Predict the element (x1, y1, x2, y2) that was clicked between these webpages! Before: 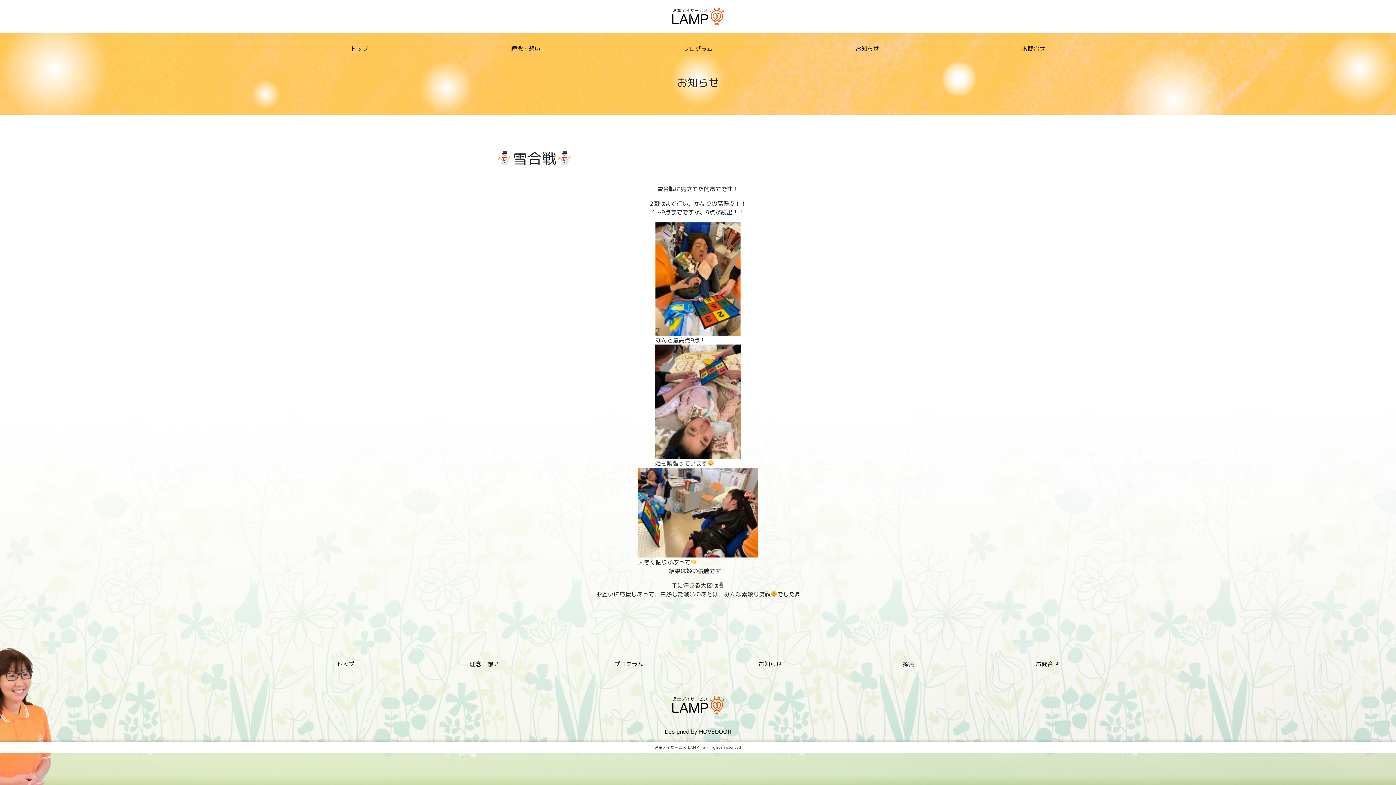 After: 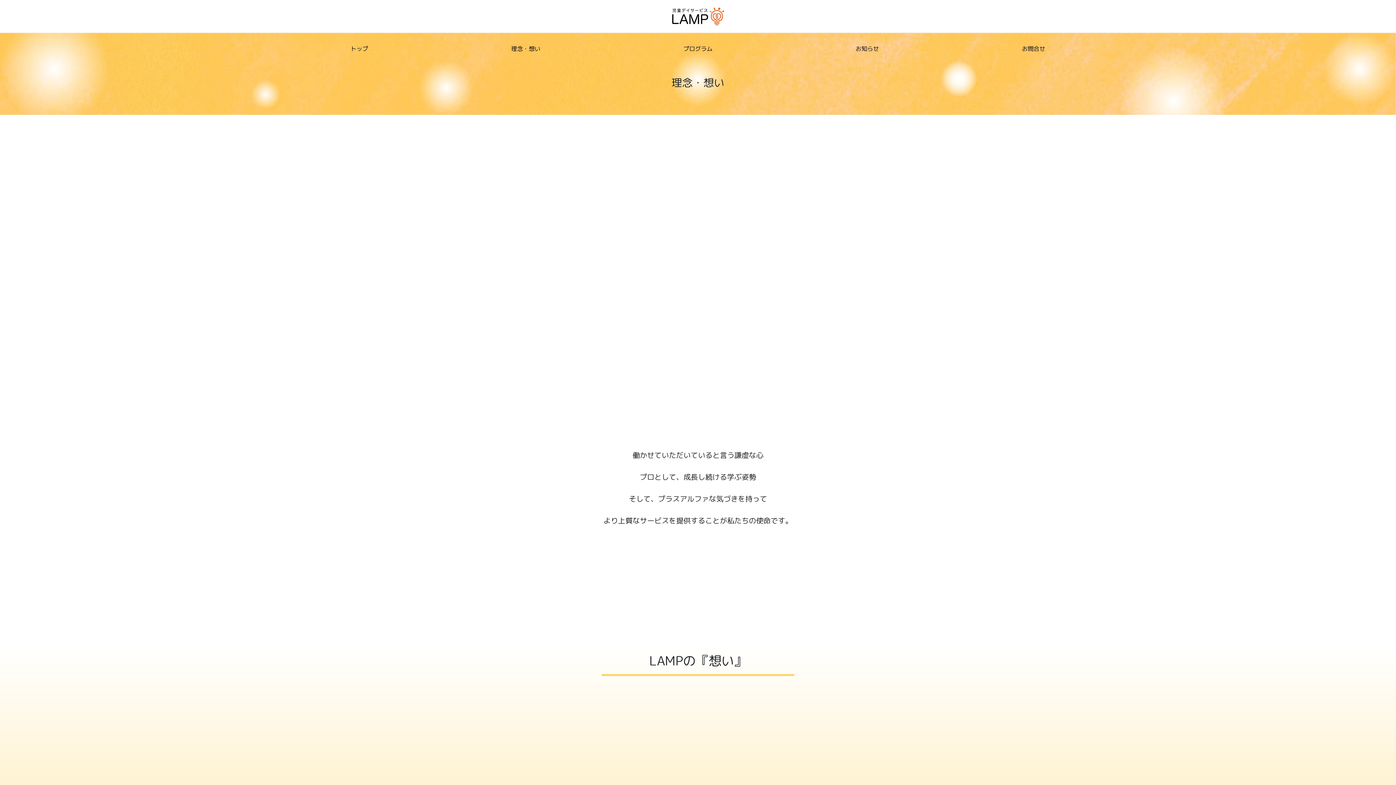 Action: bbox: (469, 660, 498, 668) label: 理念・想い